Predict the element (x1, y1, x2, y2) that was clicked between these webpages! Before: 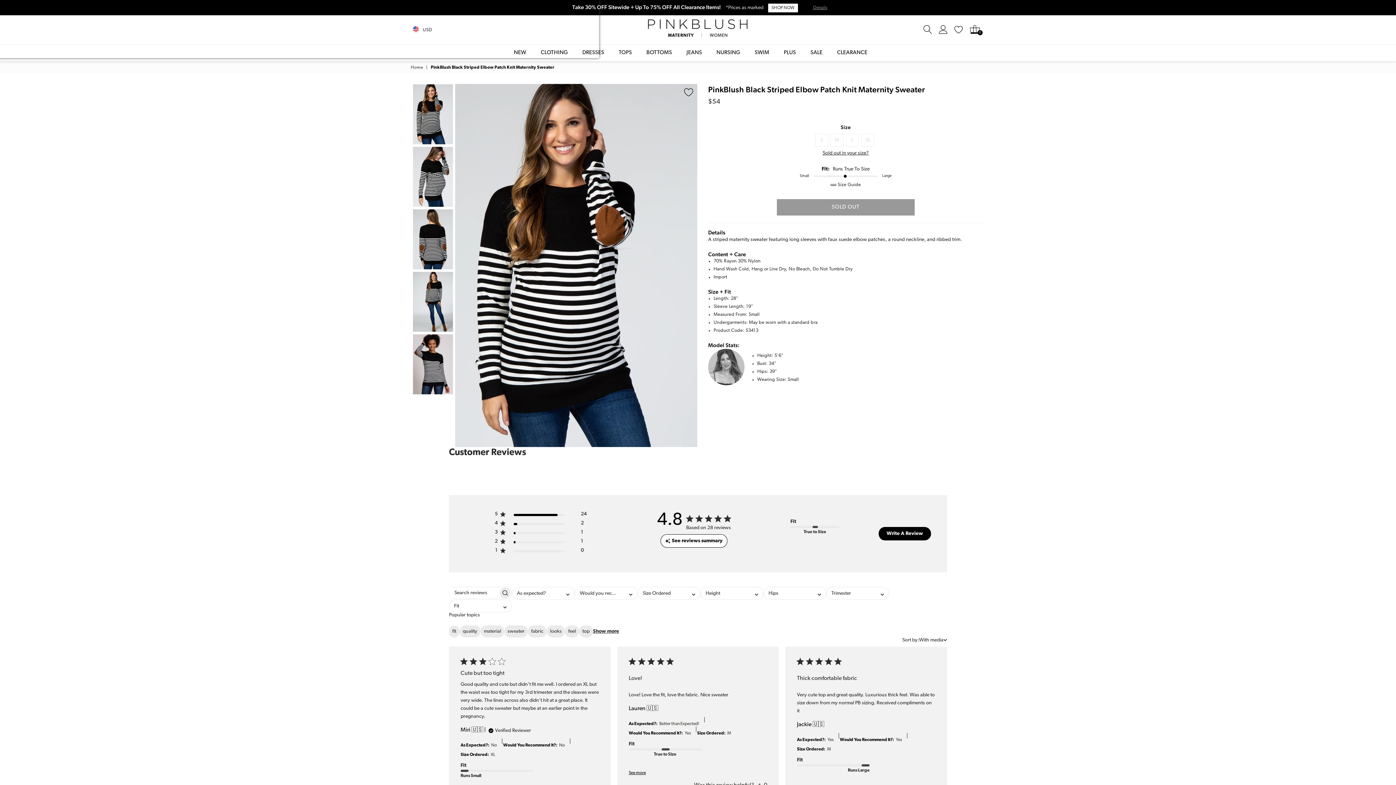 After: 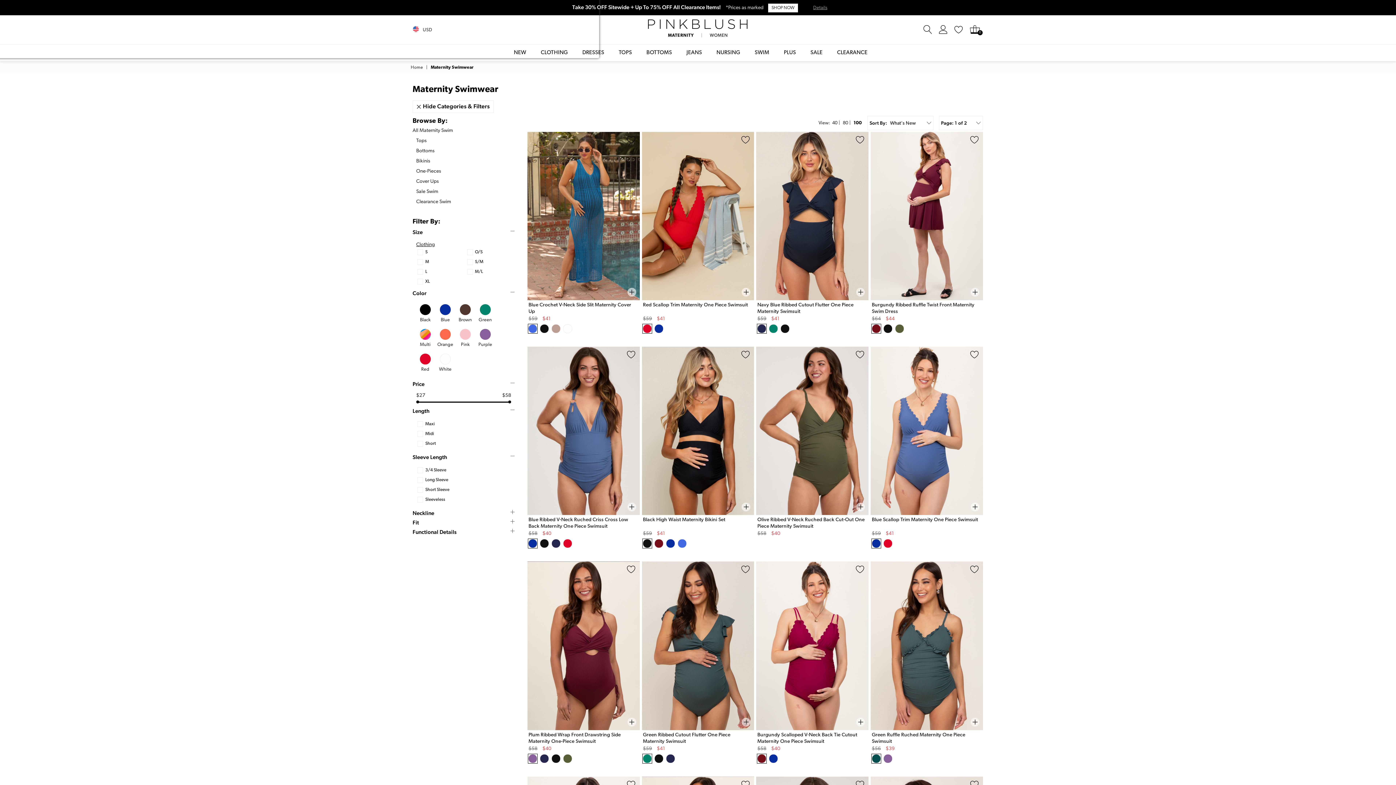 Action: label: SWIM bbox: (754, 44, 769, 61)